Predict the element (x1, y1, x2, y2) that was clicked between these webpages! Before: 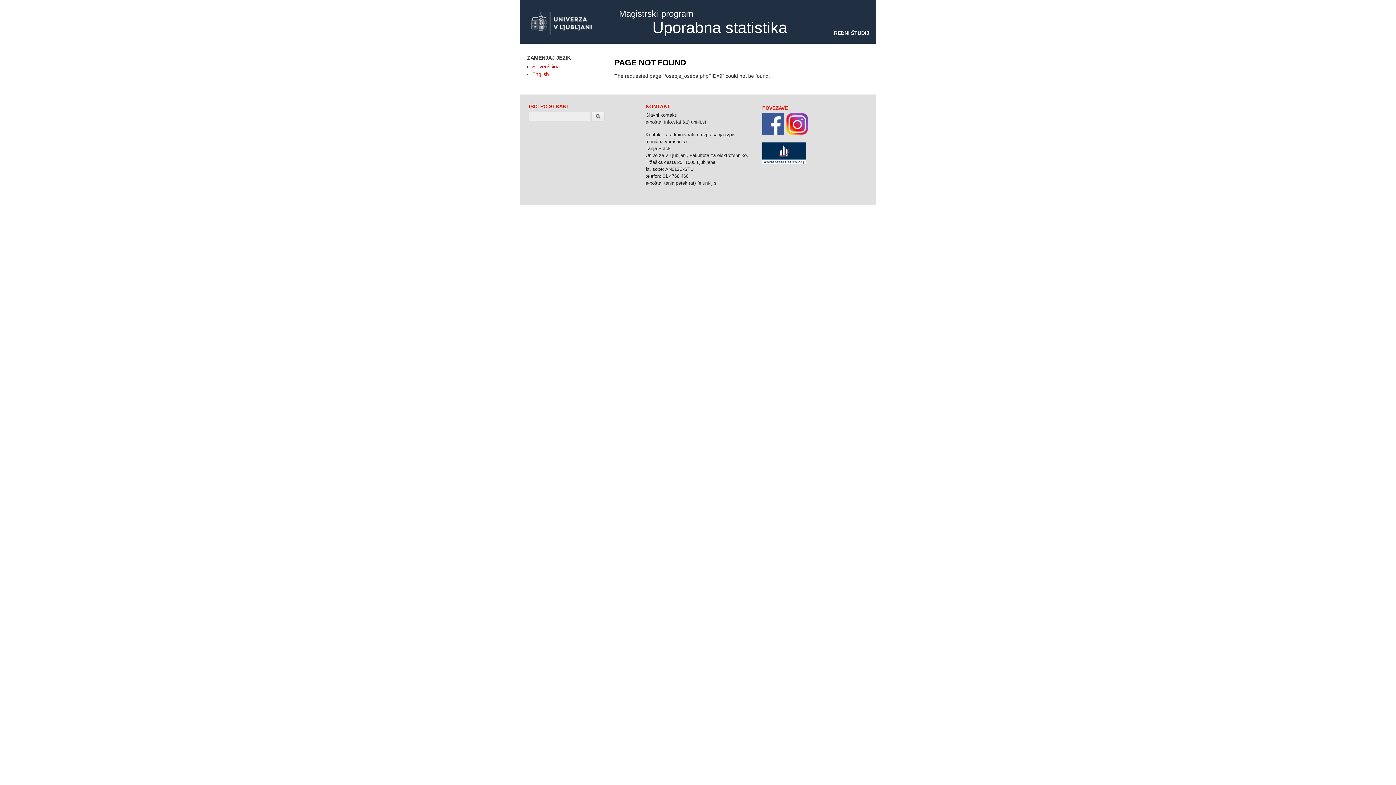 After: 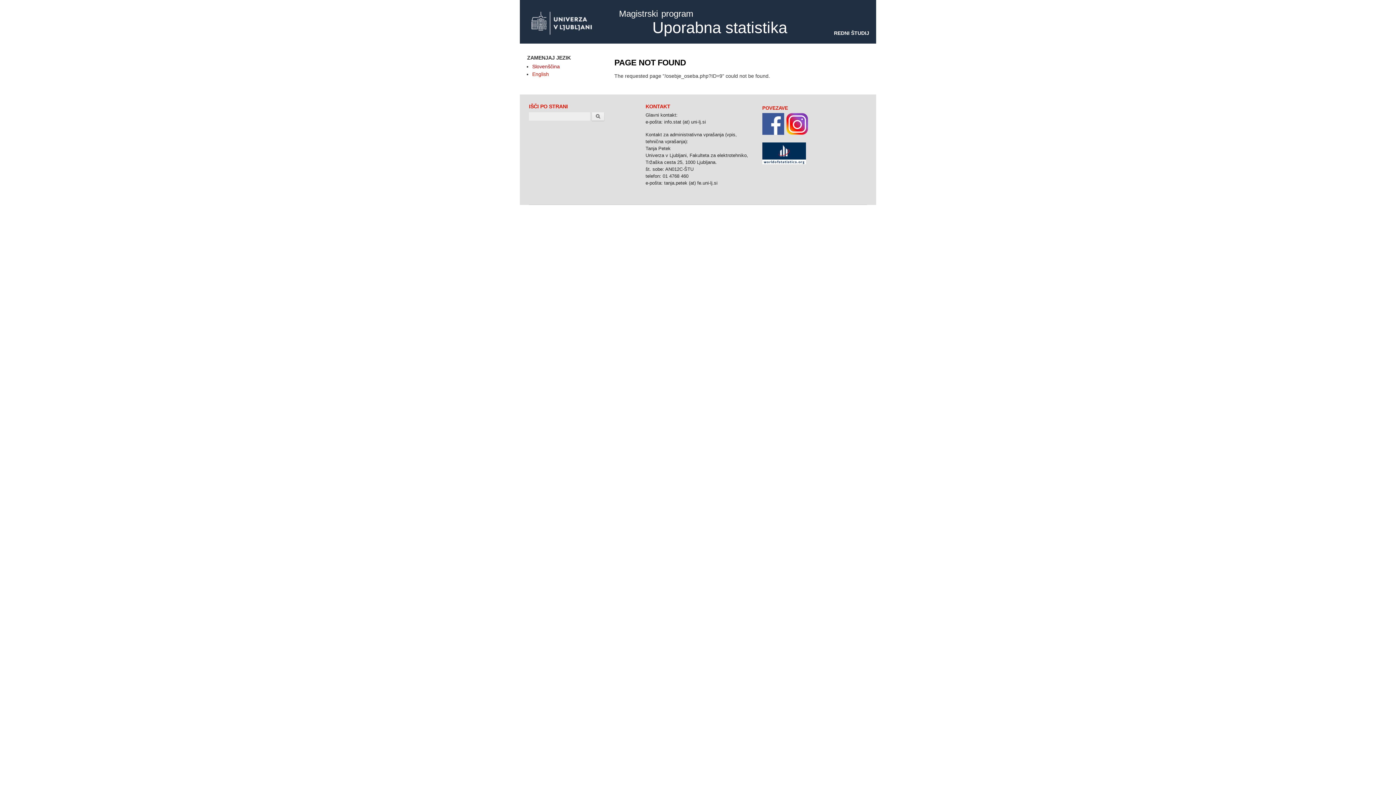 Action: bbox: (762, 130, 784, 136)